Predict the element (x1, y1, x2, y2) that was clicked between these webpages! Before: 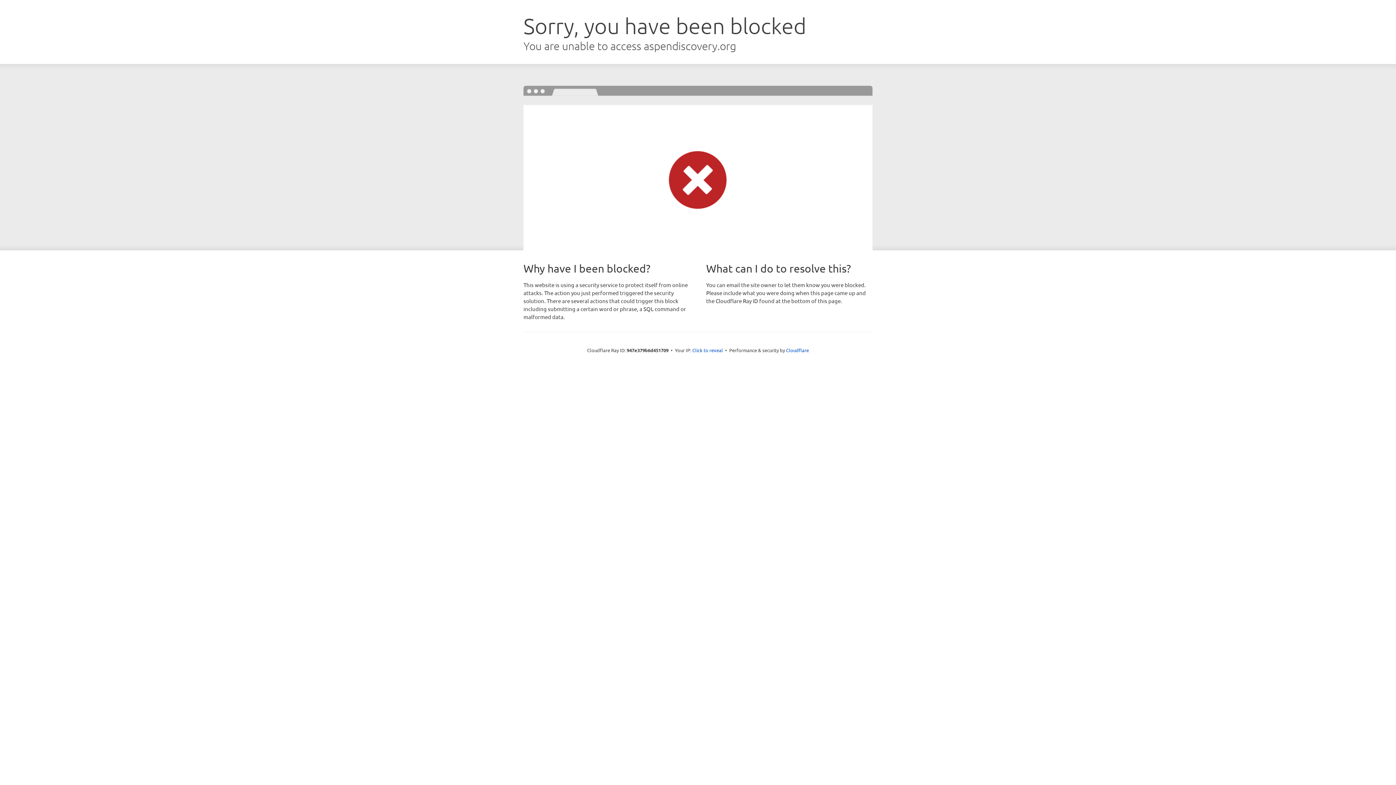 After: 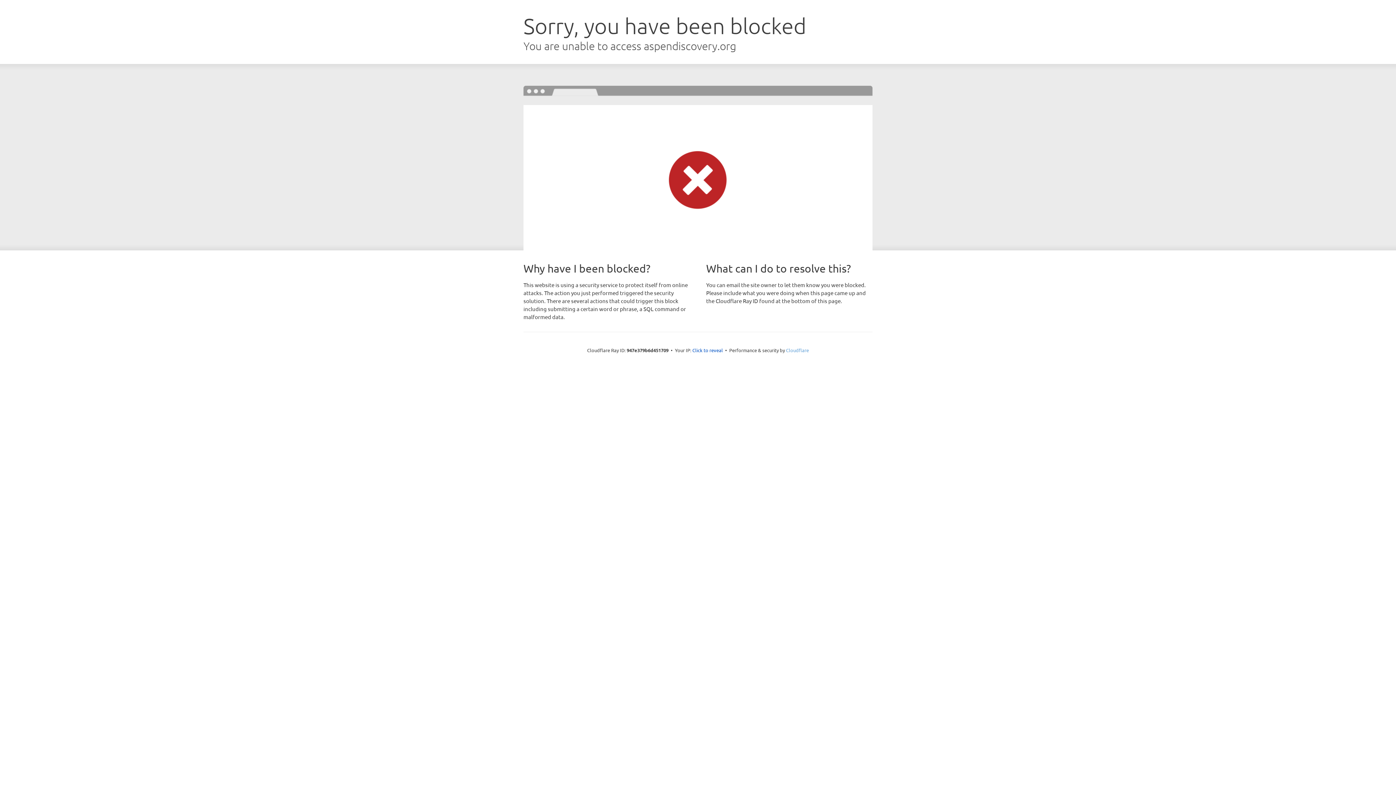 Action: label: Cloudflare bbox: (786, 347, 809, 353)